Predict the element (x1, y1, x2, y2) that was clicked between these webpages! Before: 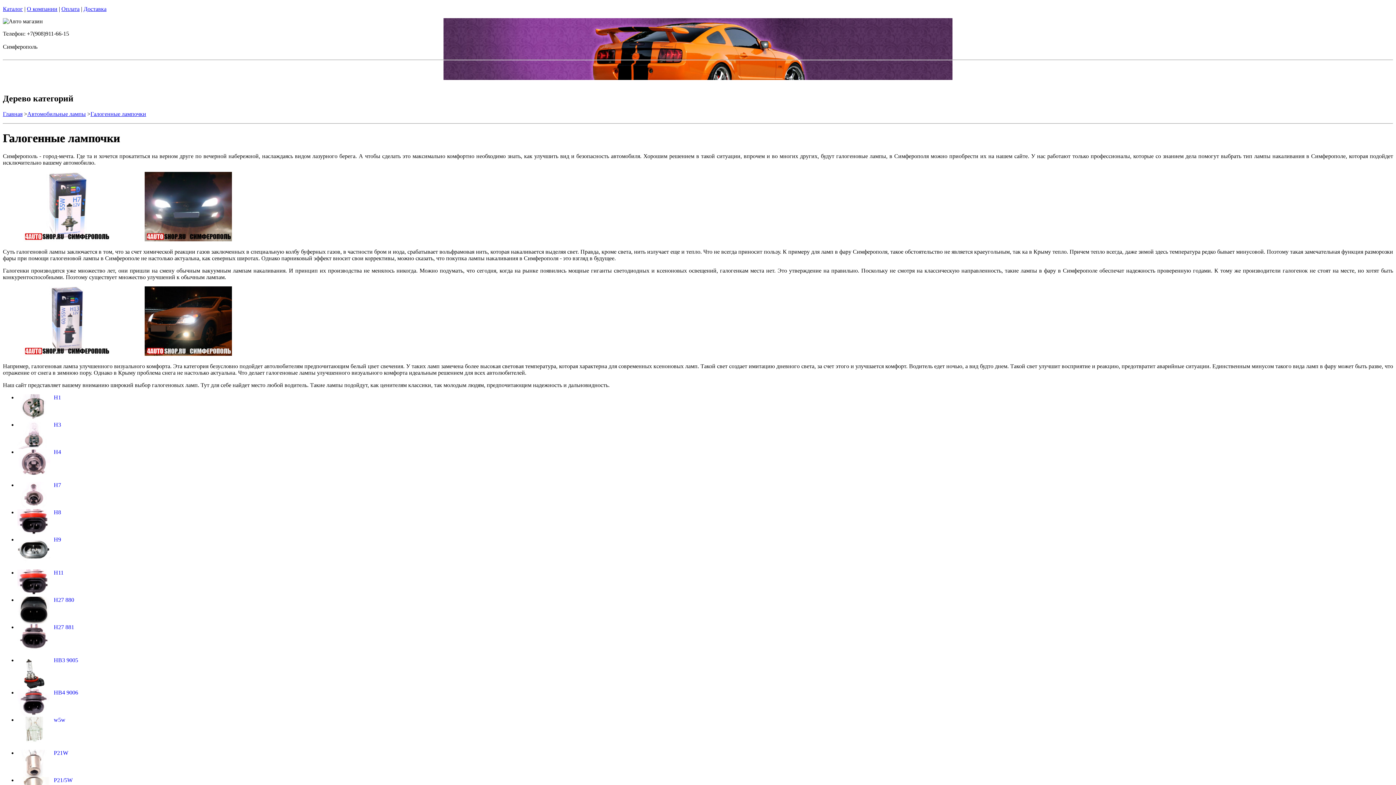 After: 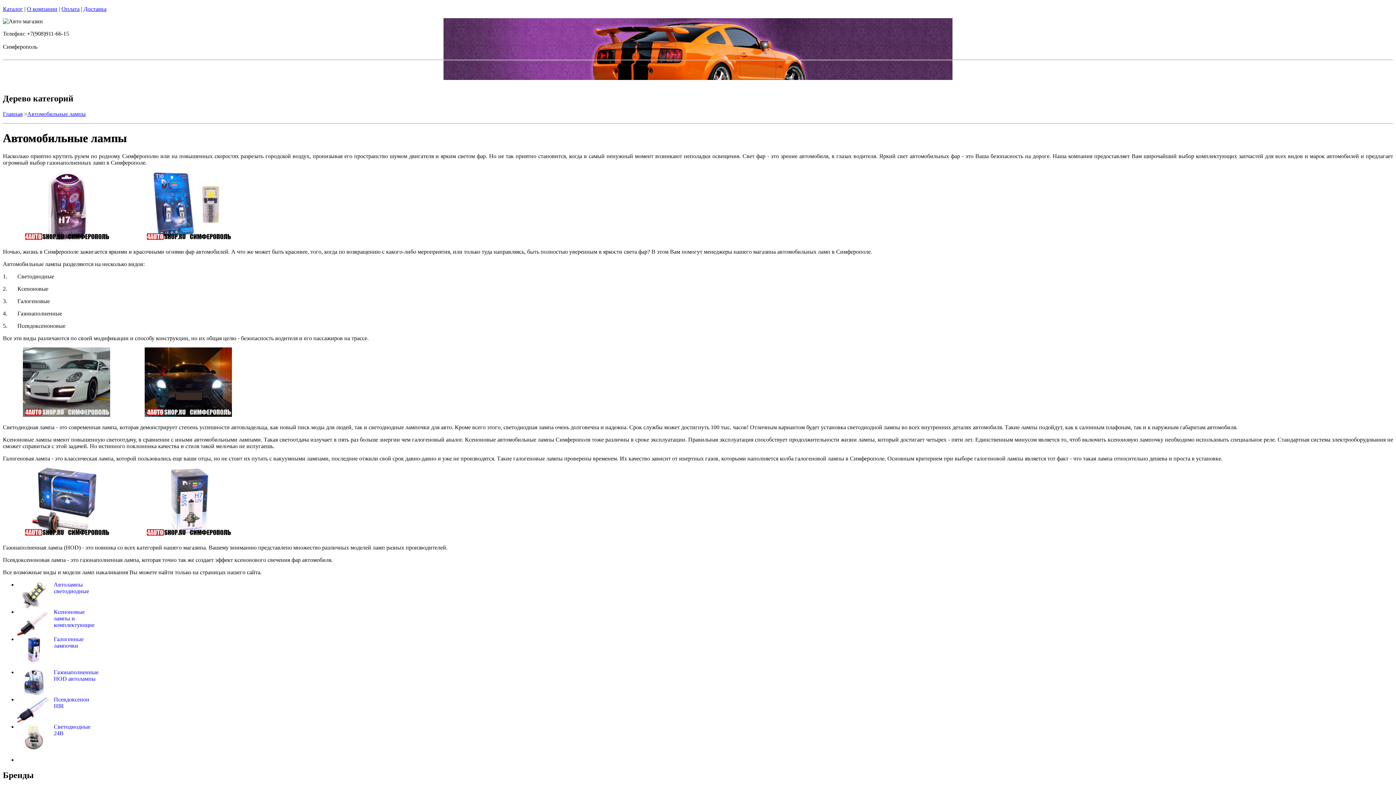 Action: label: Автомобильные лампы bbox: (27, 110, 85, 117)